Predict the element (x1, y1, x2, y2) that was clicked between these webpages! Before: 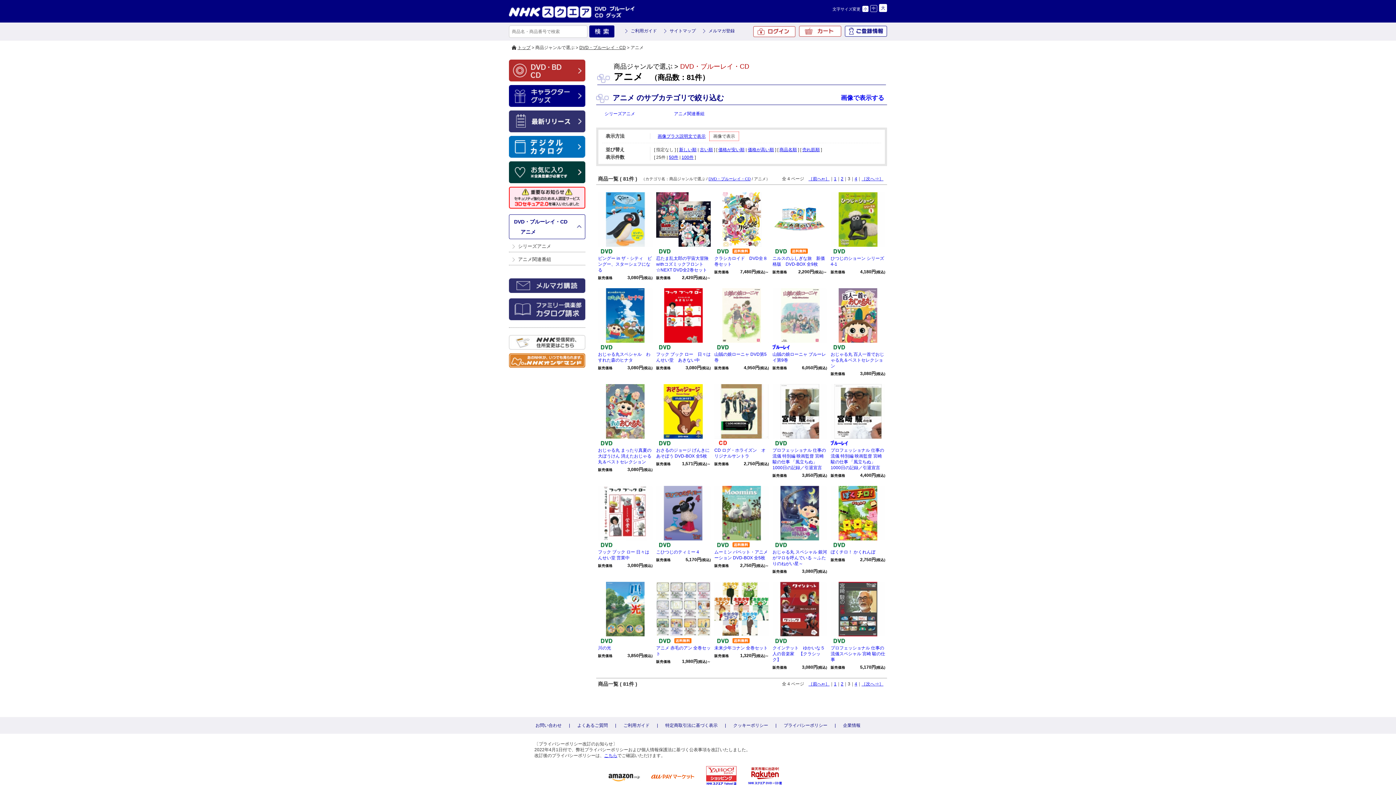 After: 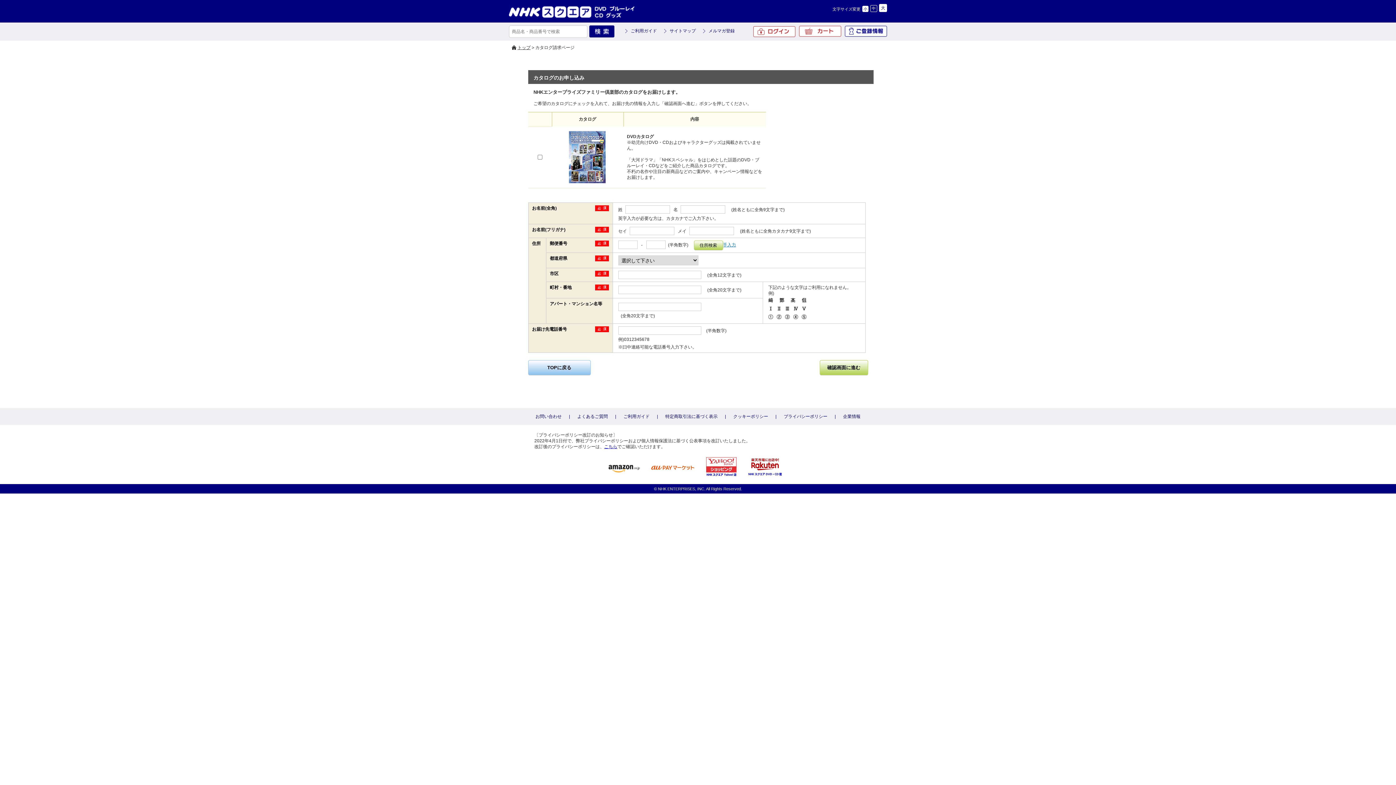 Action: bbox: (509, 318, 585, 323)